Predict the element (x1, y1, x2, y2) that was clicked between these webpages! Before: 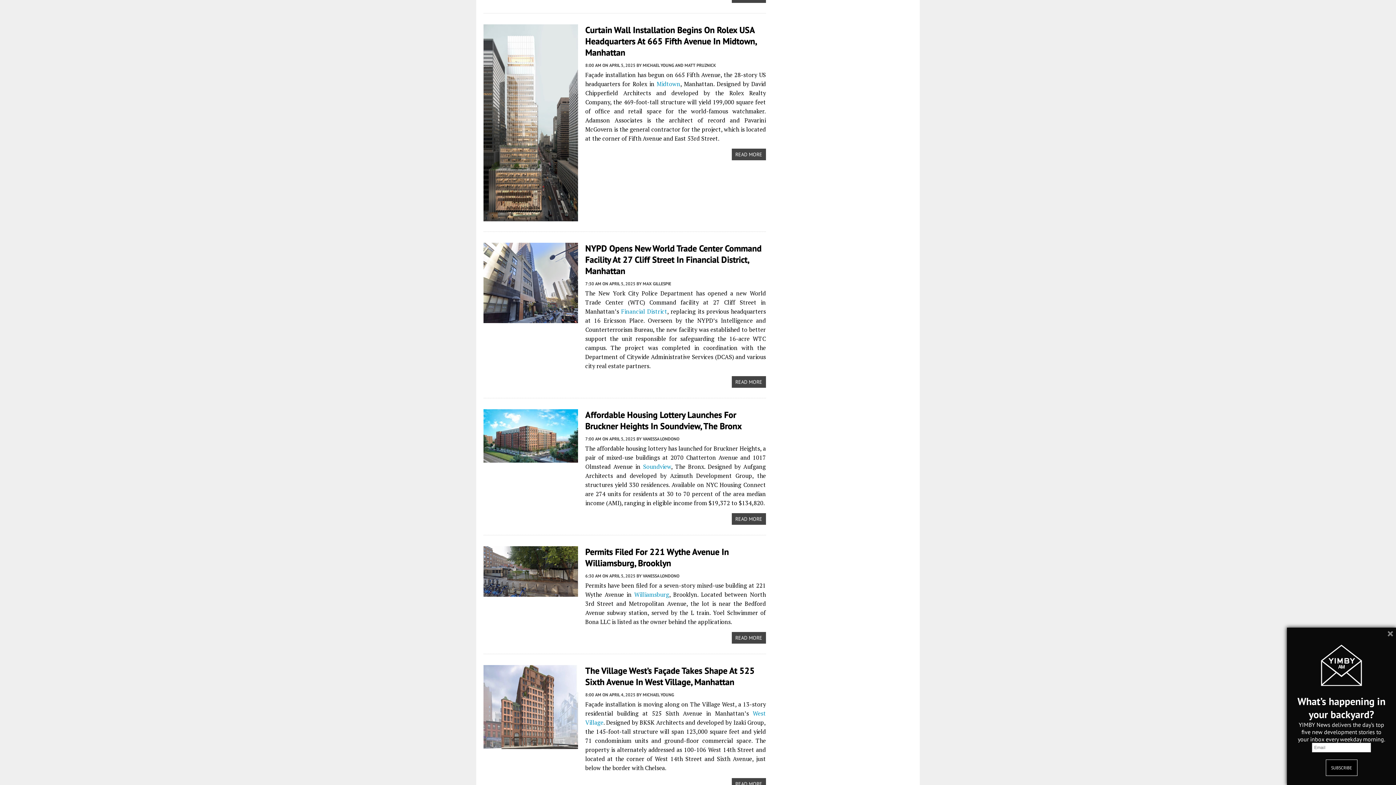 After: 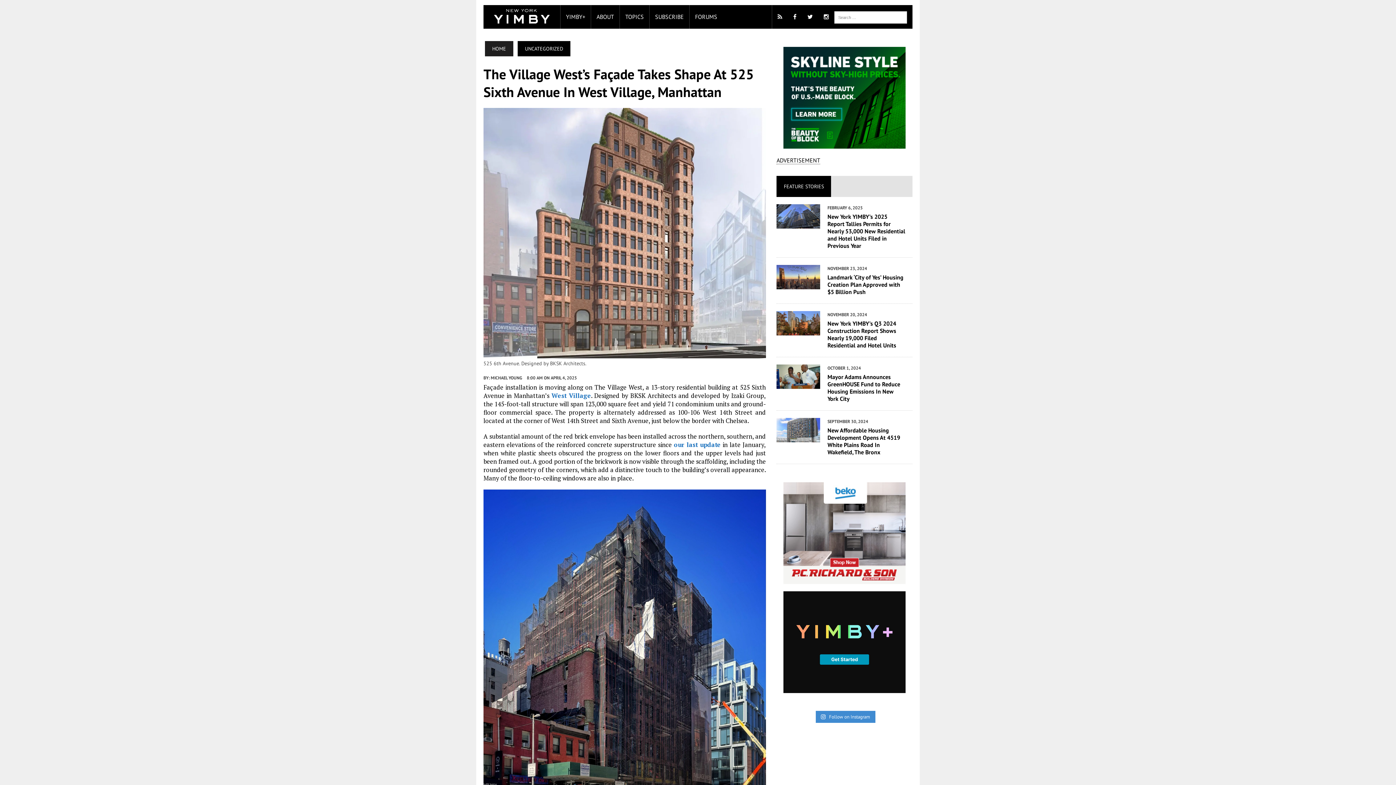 Action: bbox: (585, 665, 754, 688) label: The Village West’s Façade Takes Shape At 525 Sixth Avenue In West Village, Manhattan